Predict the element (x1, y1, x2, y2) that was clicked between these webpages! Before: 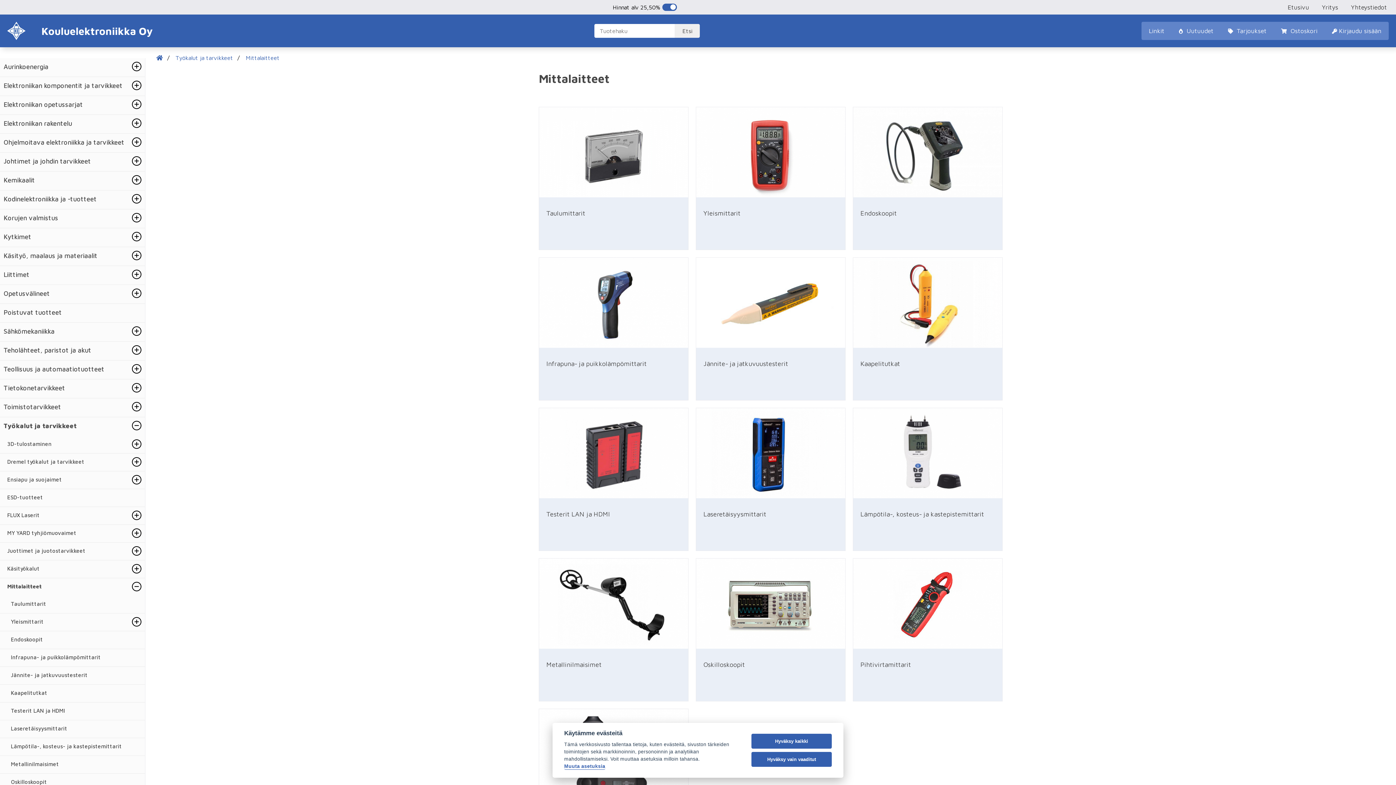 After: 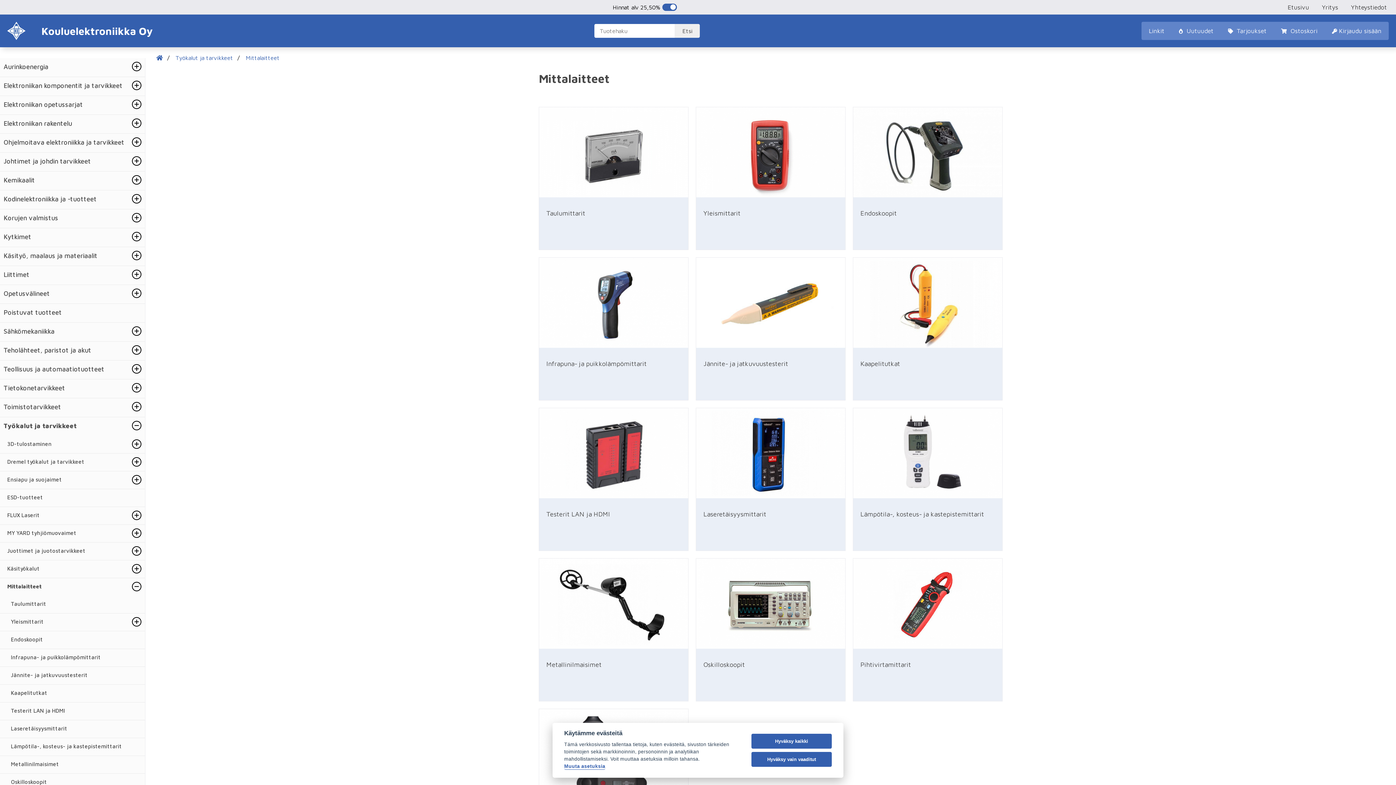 Action: label: Mittalaitteet bbox: (245, 54, 279, 61)